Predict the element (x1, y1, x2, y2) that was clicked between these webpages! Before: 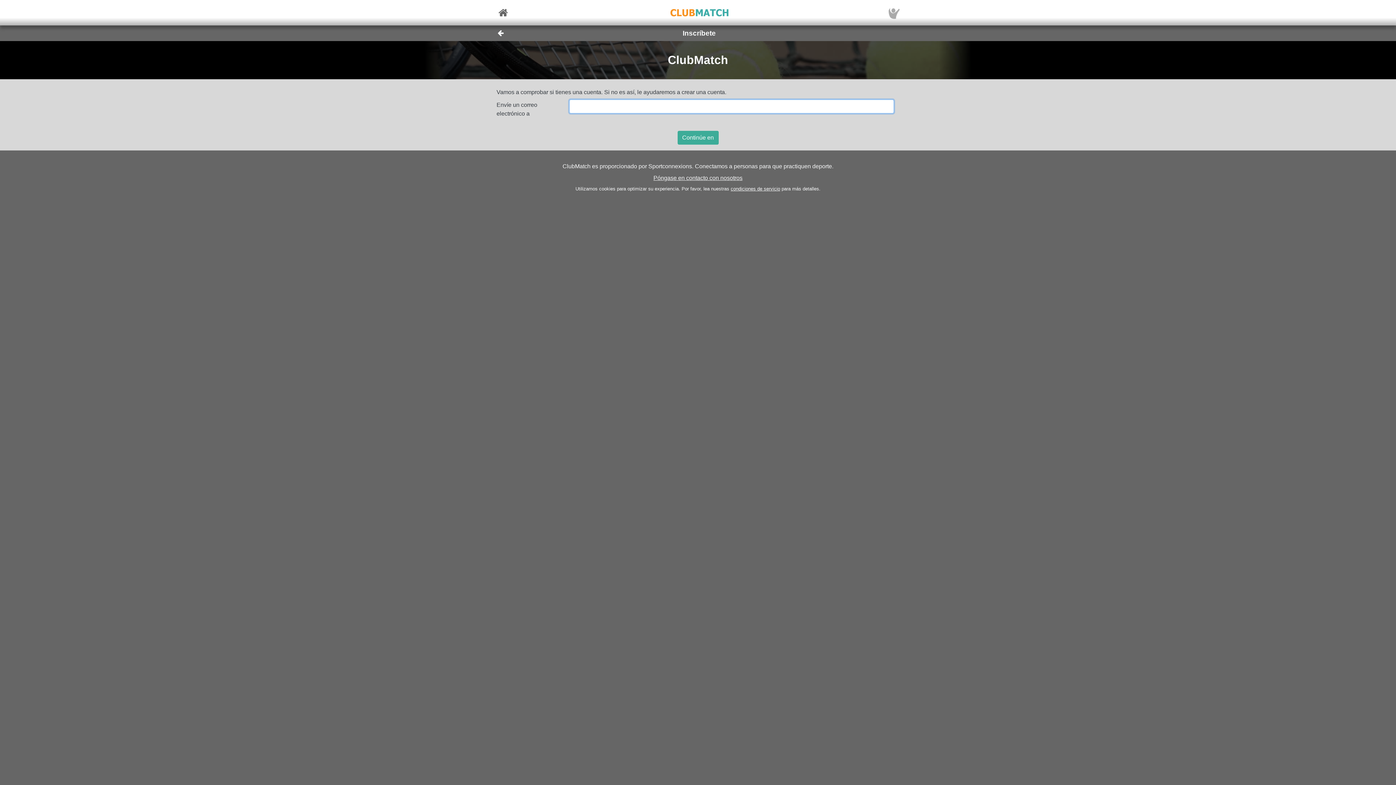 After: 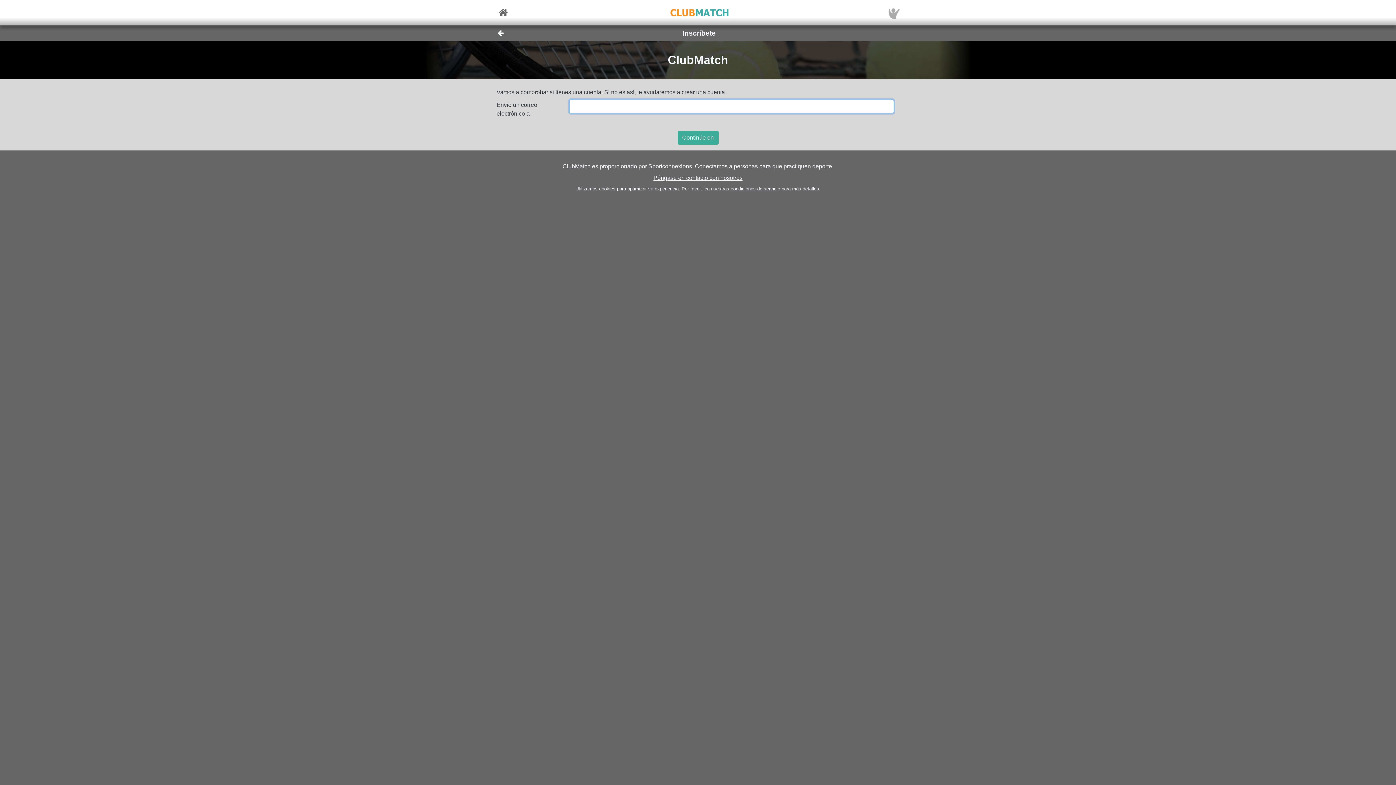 Action: bbox: (888, 6, 903, 18)